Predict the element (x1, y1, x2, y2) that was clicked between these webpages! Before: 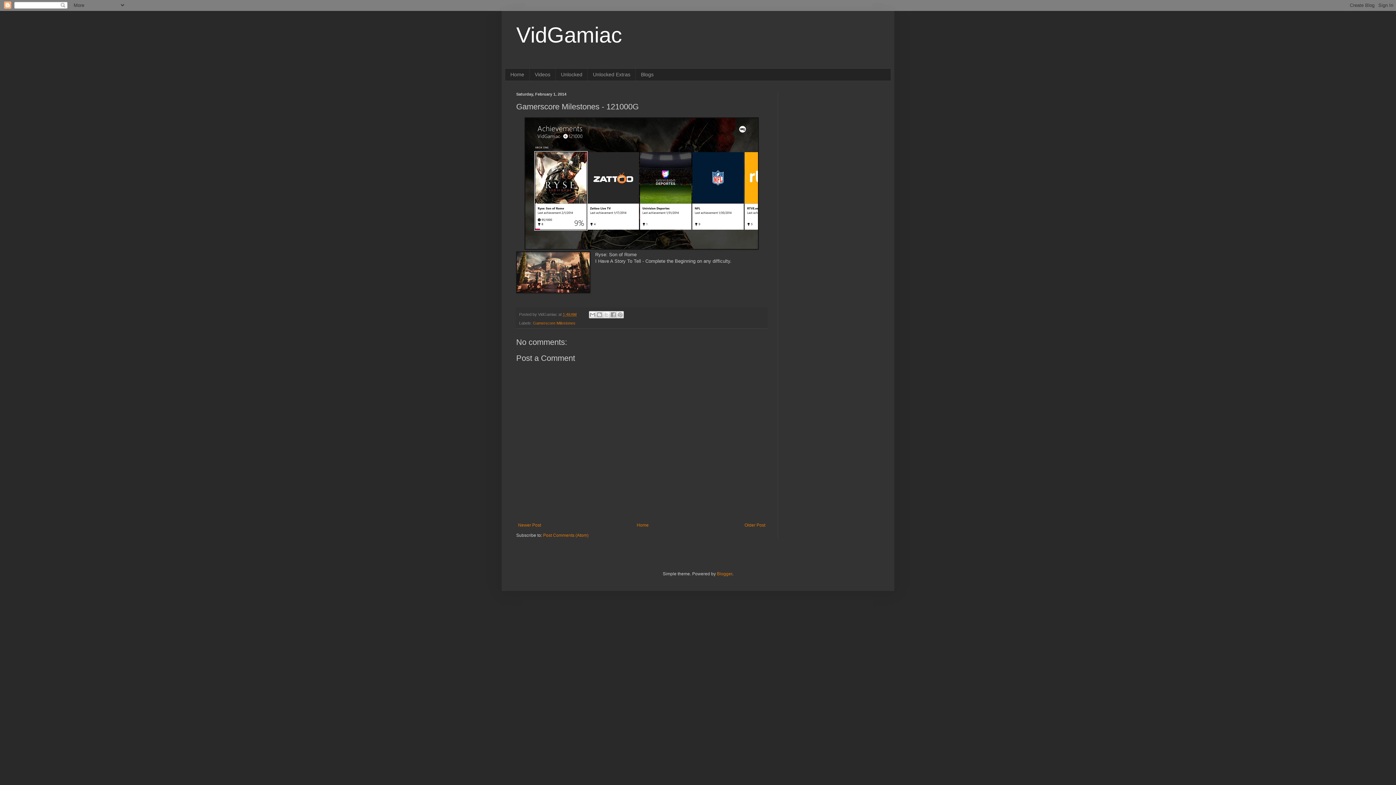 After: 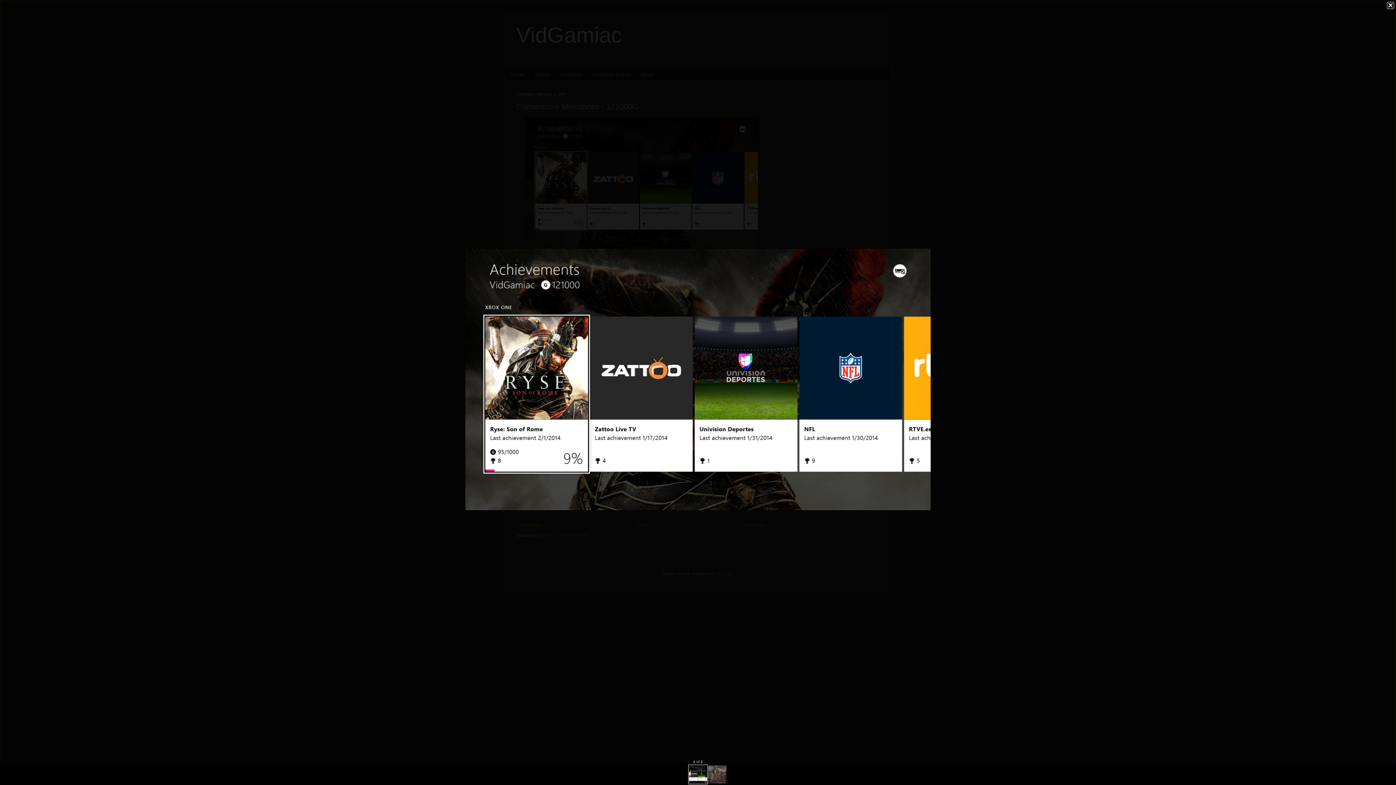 Action: bbox: (524, 245, 758, 251)